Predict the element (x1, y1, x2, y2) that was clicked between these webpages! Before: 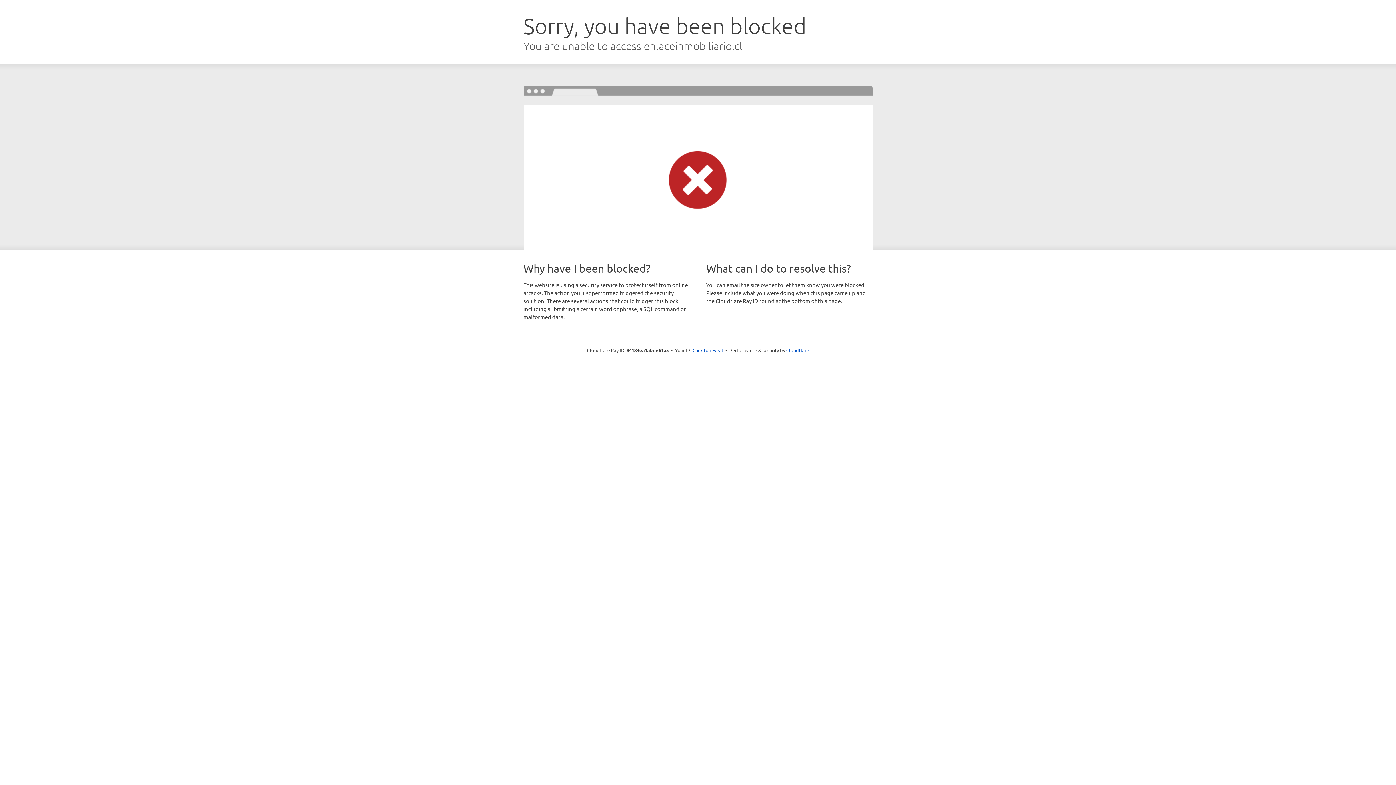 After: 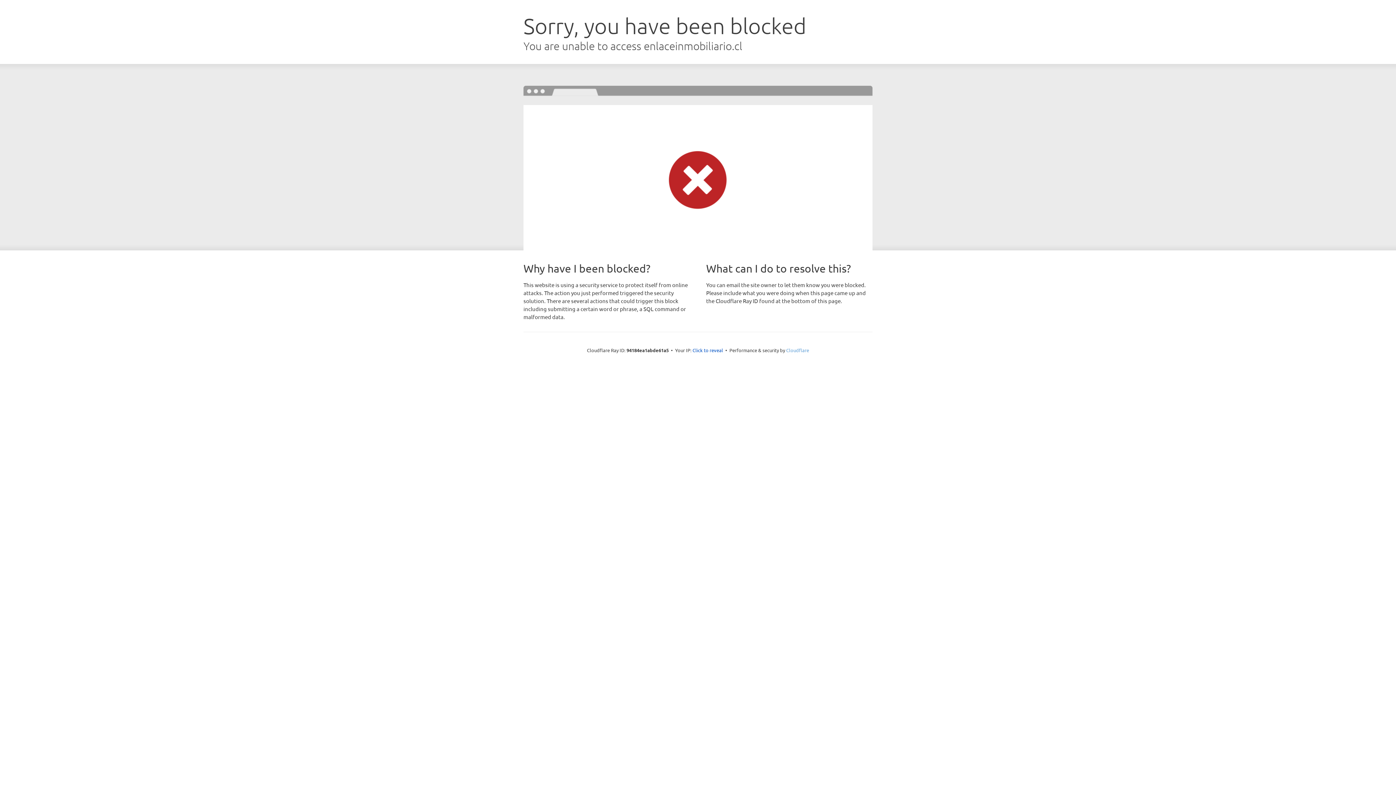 Action: bbox: (786, 347, 809, 353) label: Cloudflare